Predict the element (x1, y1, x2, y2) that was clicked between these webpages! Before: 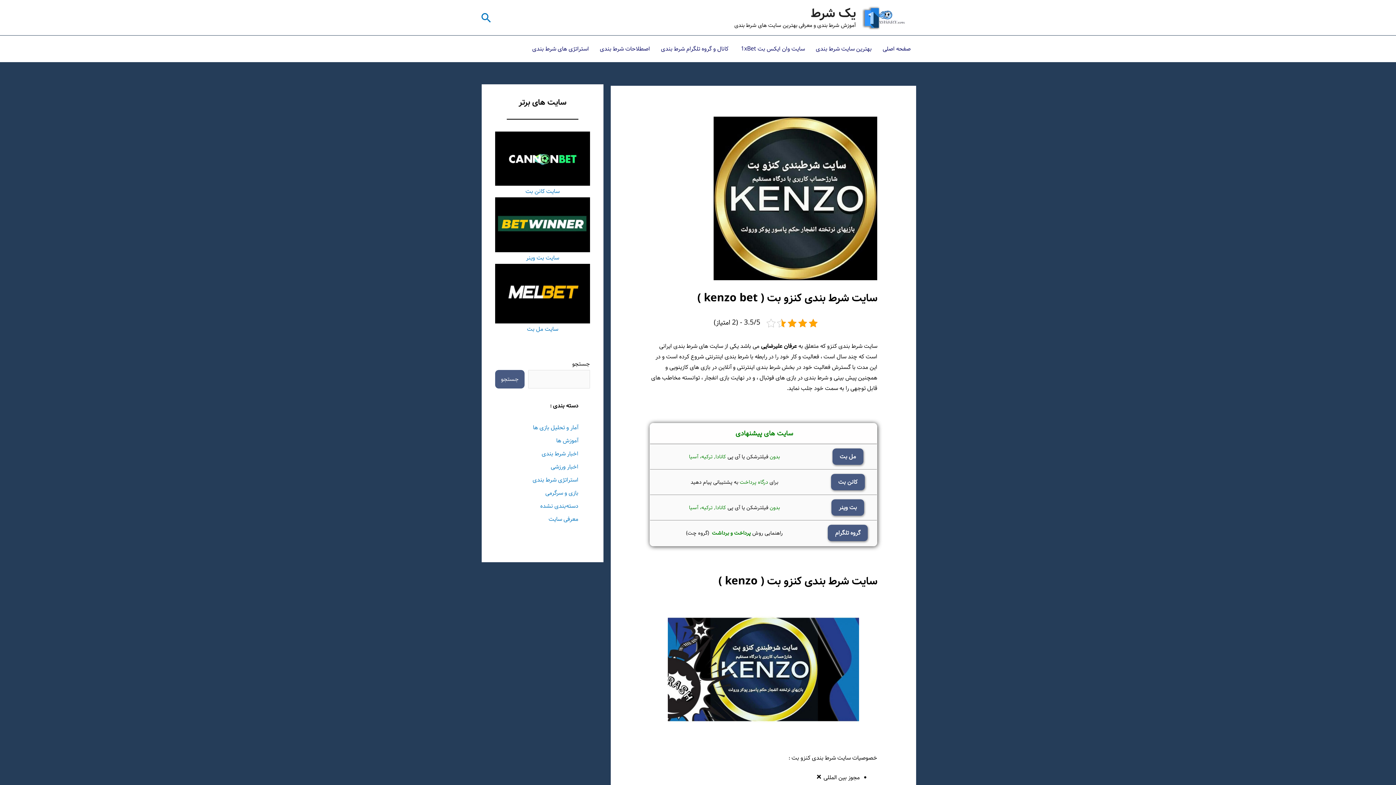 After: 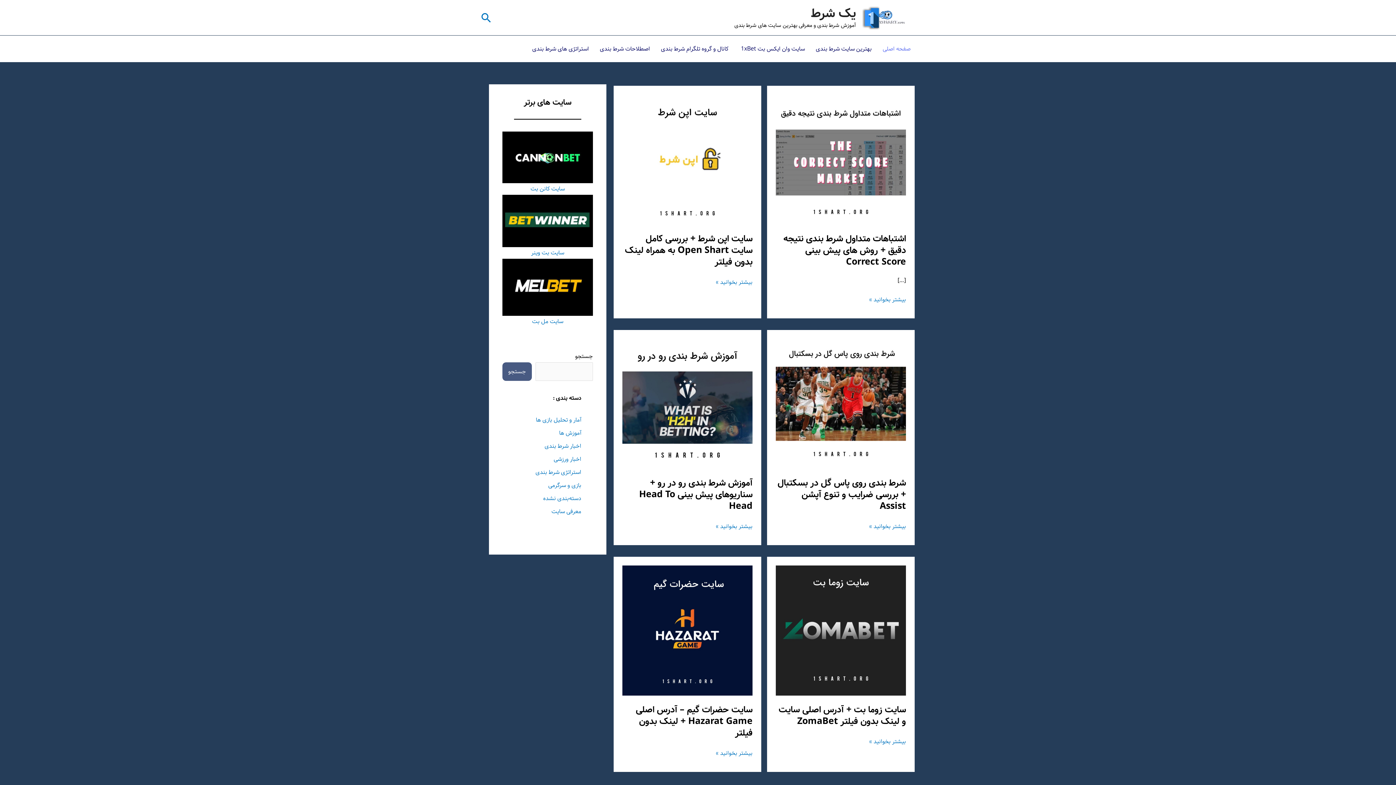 Action: label: صفحه اصلی bbox: (877, 35, 916, 62)